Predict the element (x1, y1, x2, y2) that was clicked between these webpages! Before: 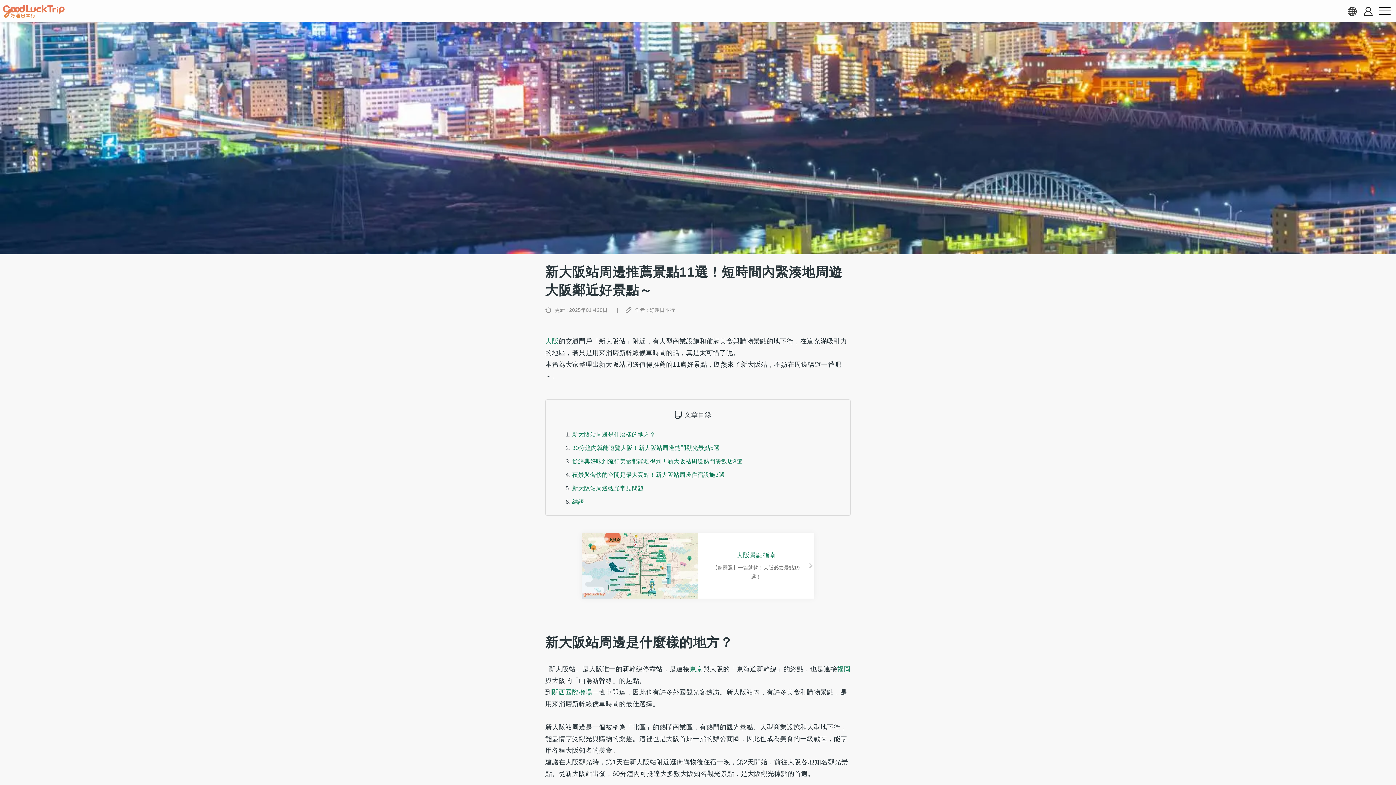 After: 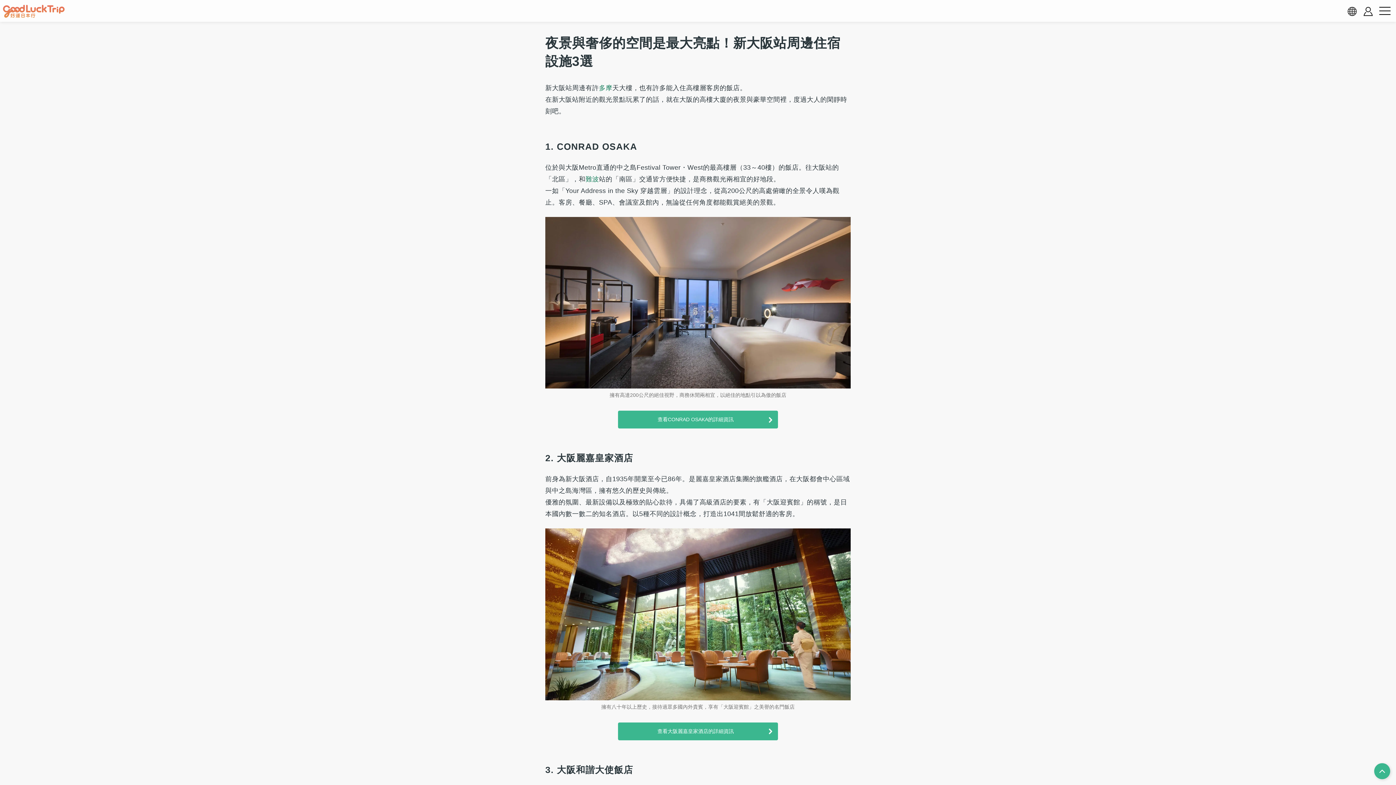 Action: bbox: (572, 472, 724, 478) label: 夜景與奢侈的空間是最大亮點！新大阪站周邊住宿設施3選